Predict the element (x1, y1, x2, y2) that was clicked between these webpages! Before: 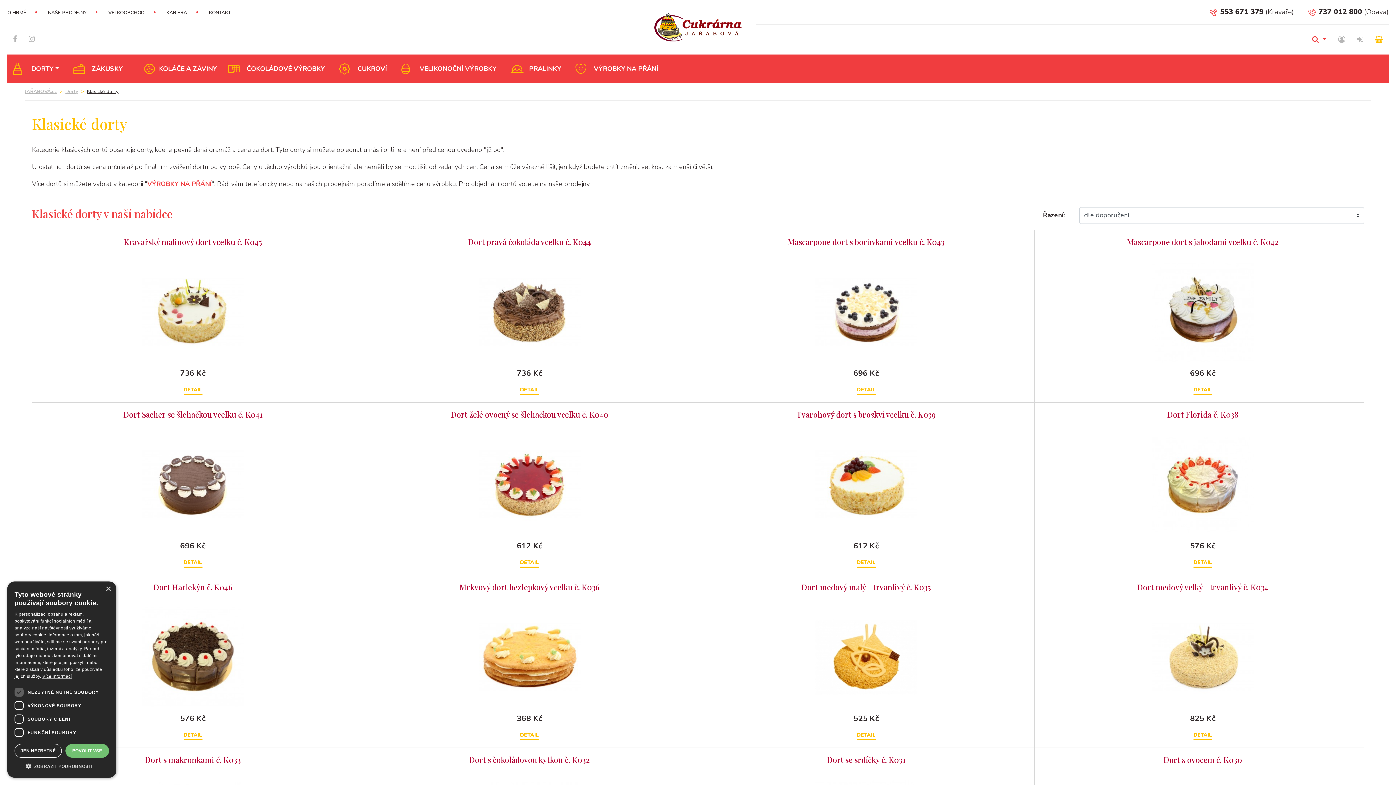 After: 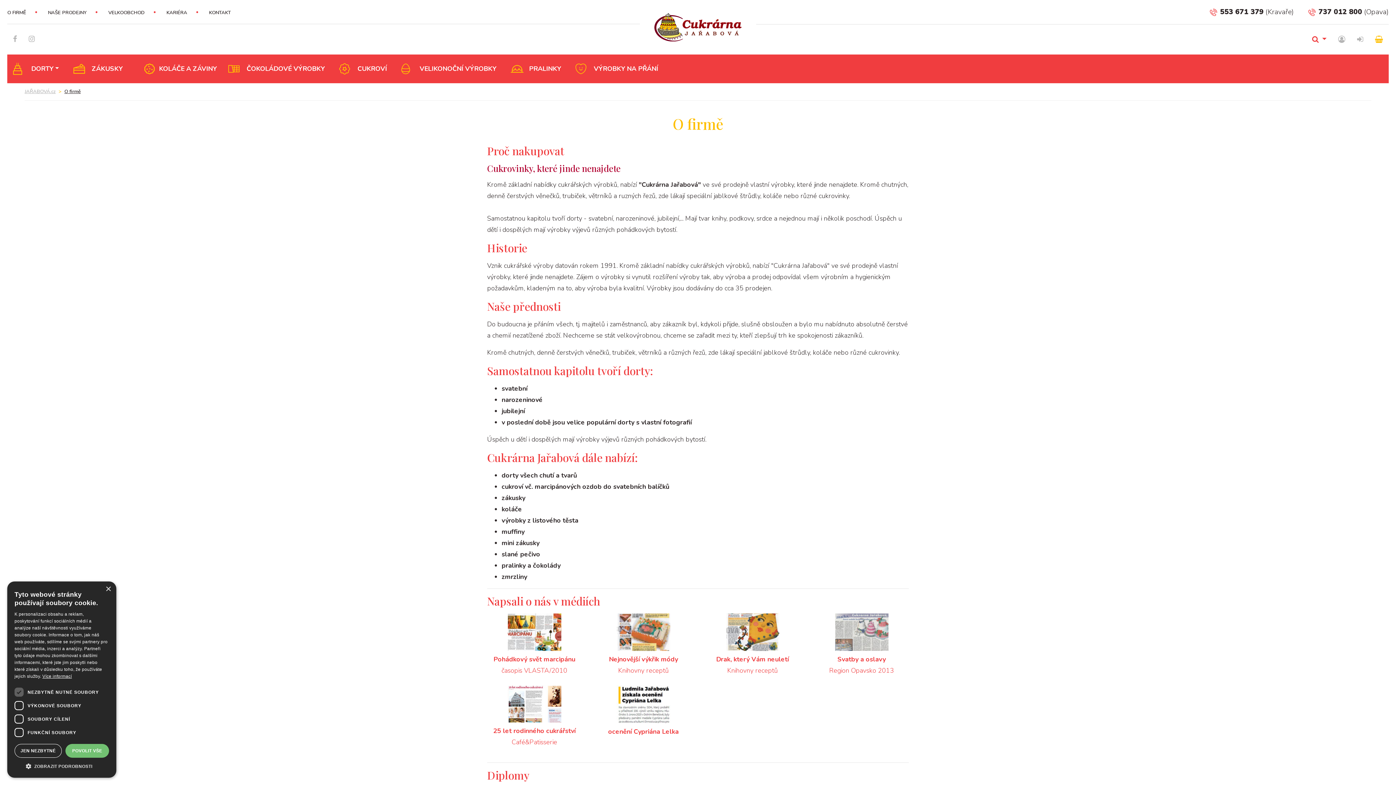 Action: bbox: (7, 9, 26, 15) label: O FIRMĚ